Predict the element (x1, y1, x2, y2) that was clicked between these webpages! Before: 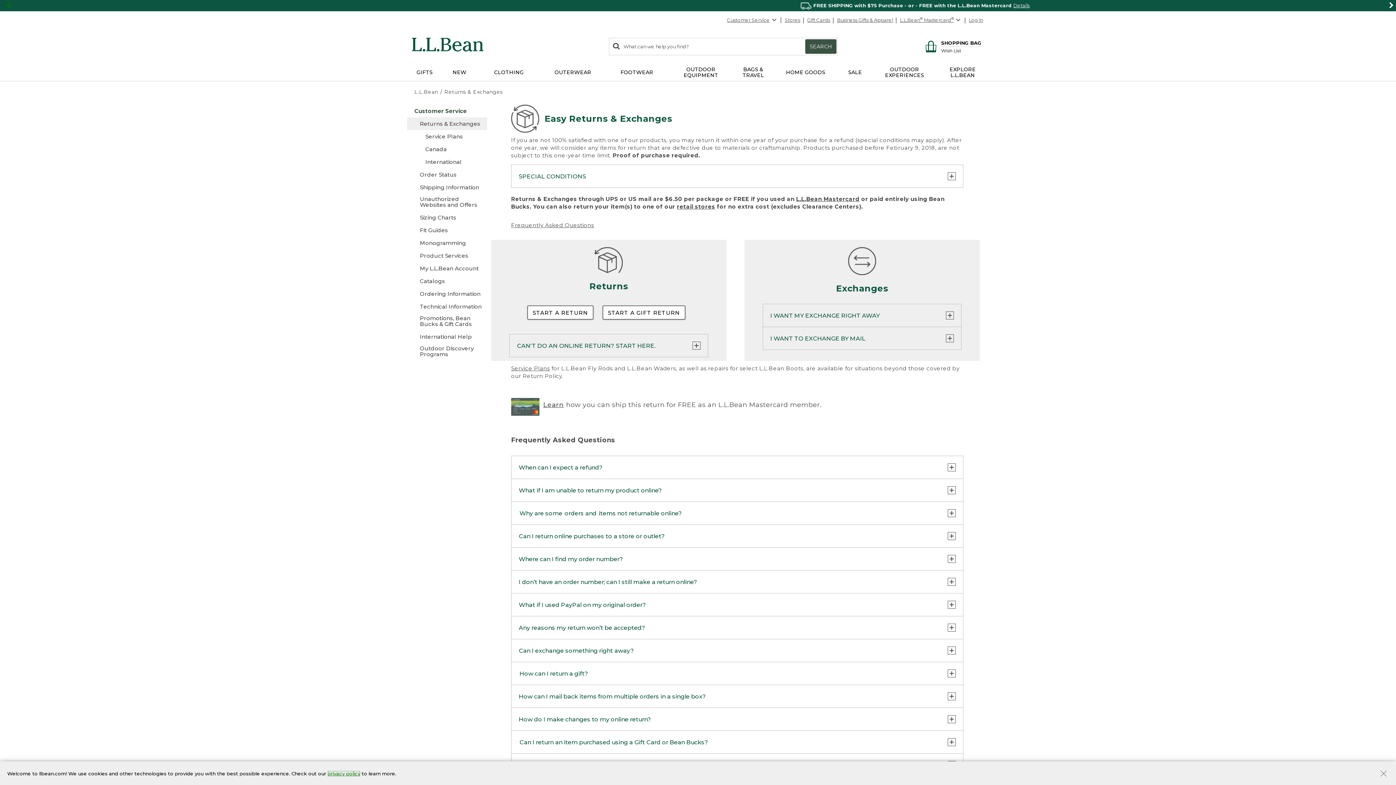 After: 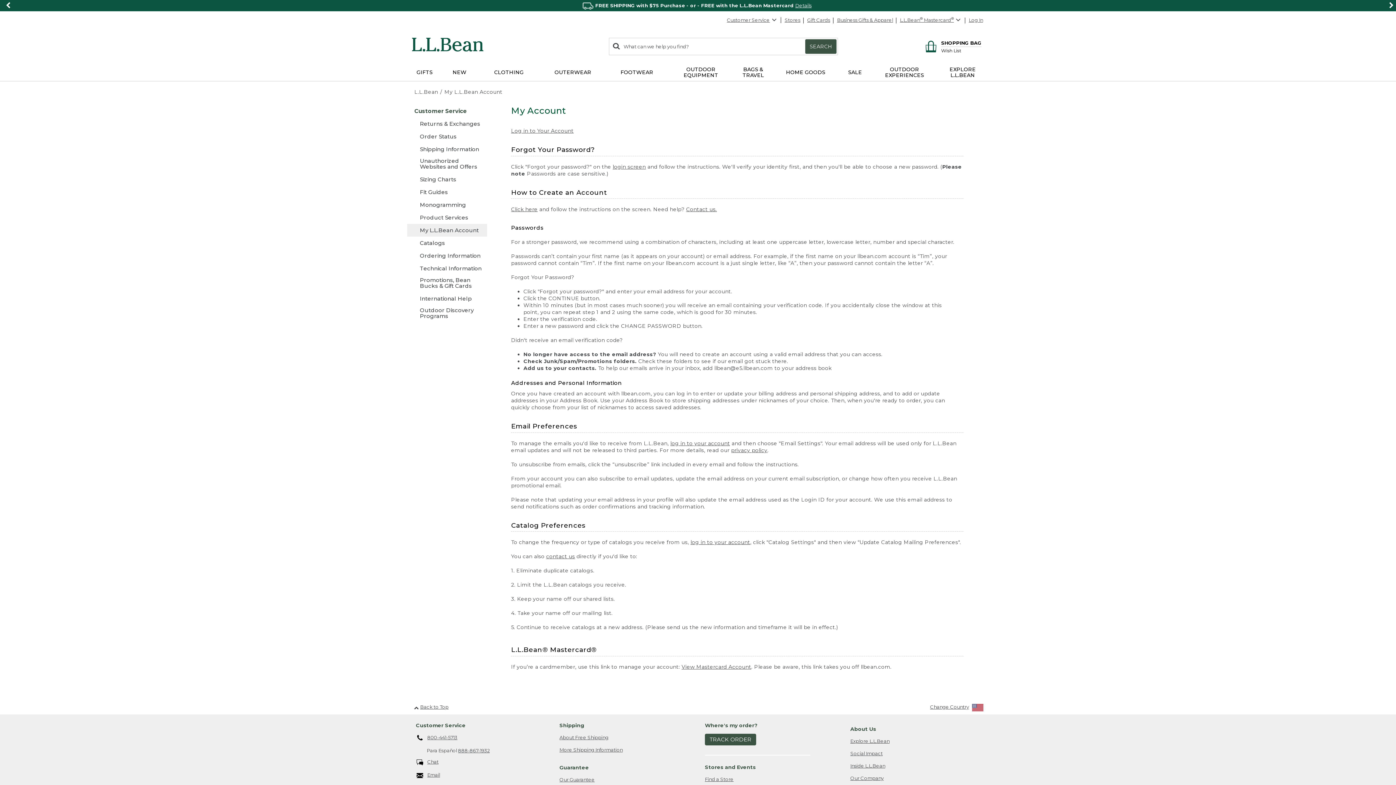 Action: label: My L.L.Bean Account bbox: (407, 262, 487, 274)